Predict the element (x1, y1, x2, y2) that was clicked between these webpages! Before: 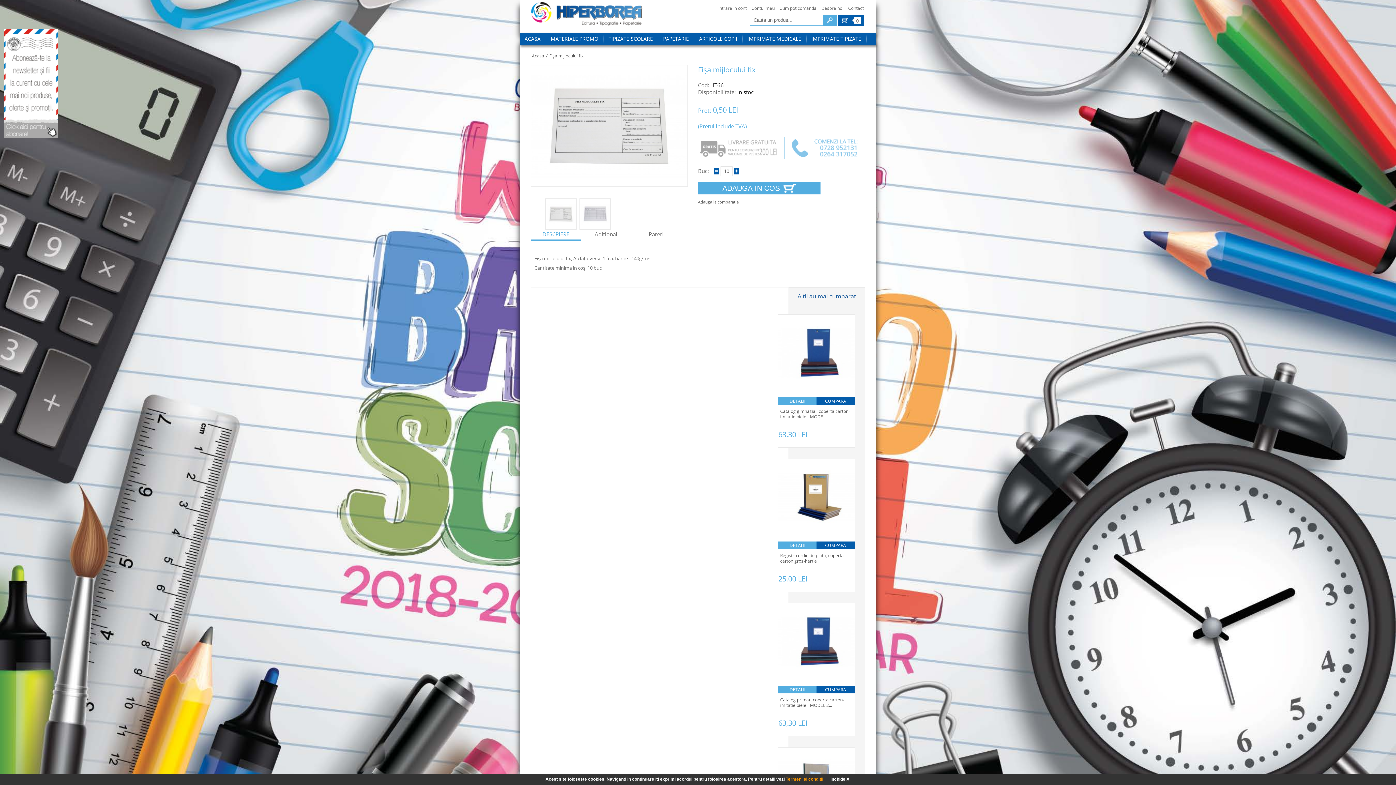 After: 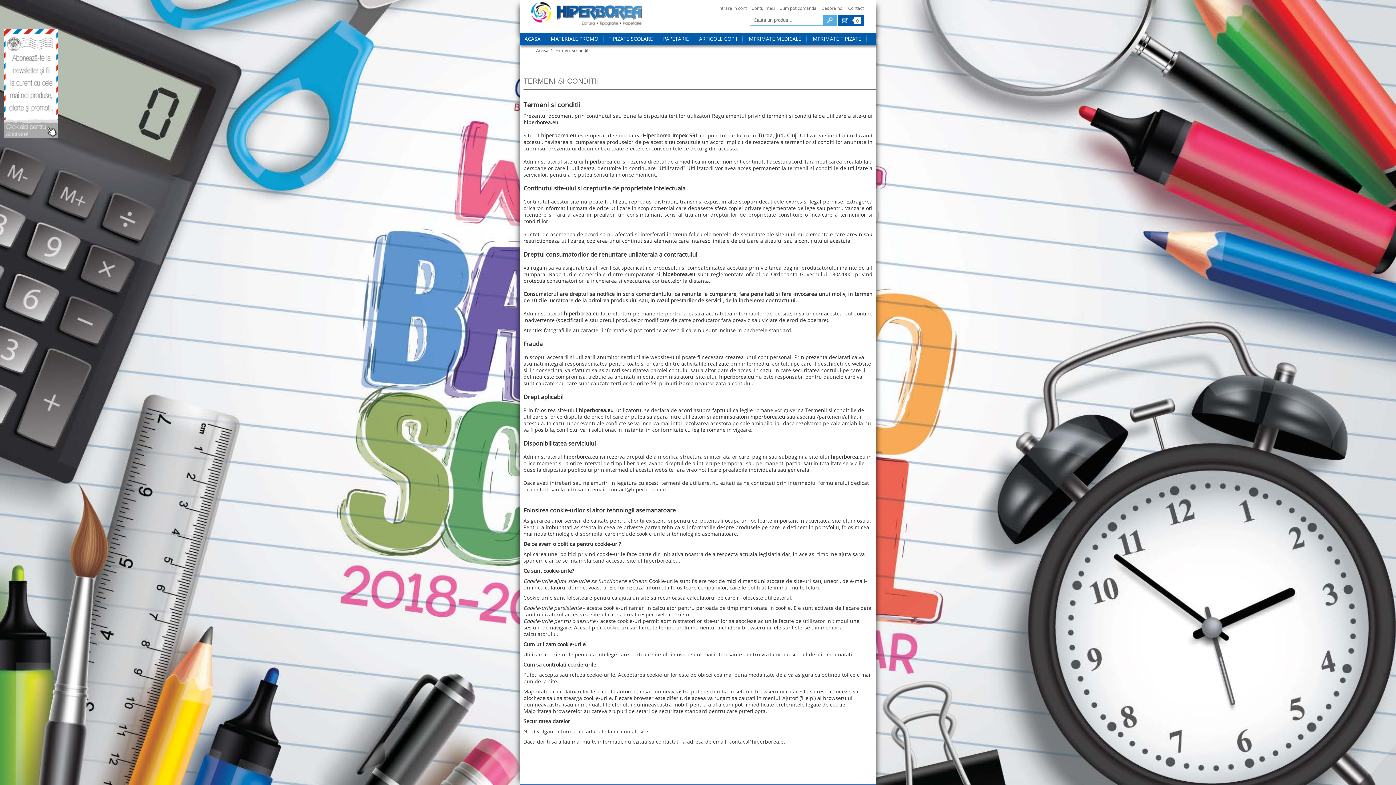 Action: label: Termeni si conditii bbox: (786, 777, 827, 782)